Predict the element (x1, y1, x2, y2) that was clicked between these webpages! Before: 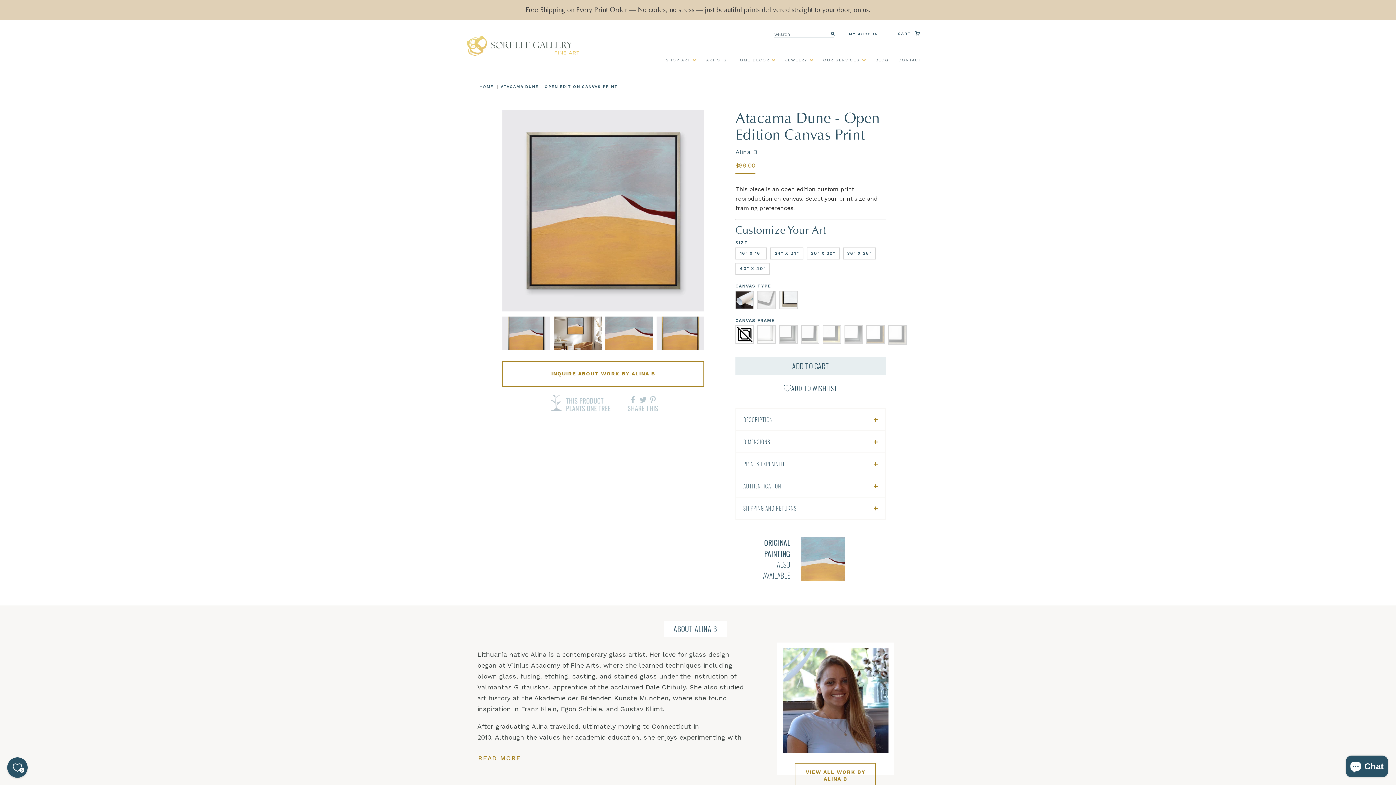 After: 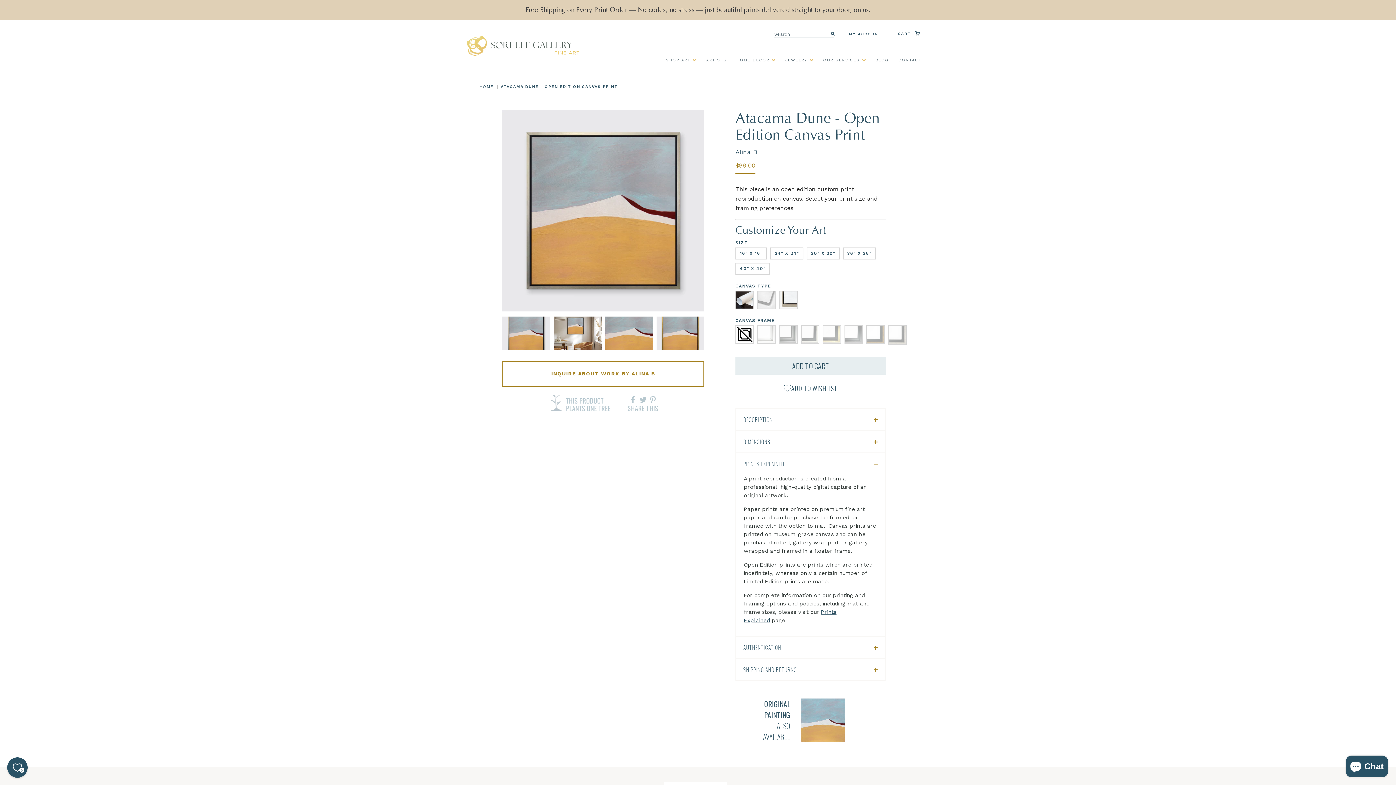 Action: label: PRINTS EXPLAINED bbox: (736, 453, 885, 474)